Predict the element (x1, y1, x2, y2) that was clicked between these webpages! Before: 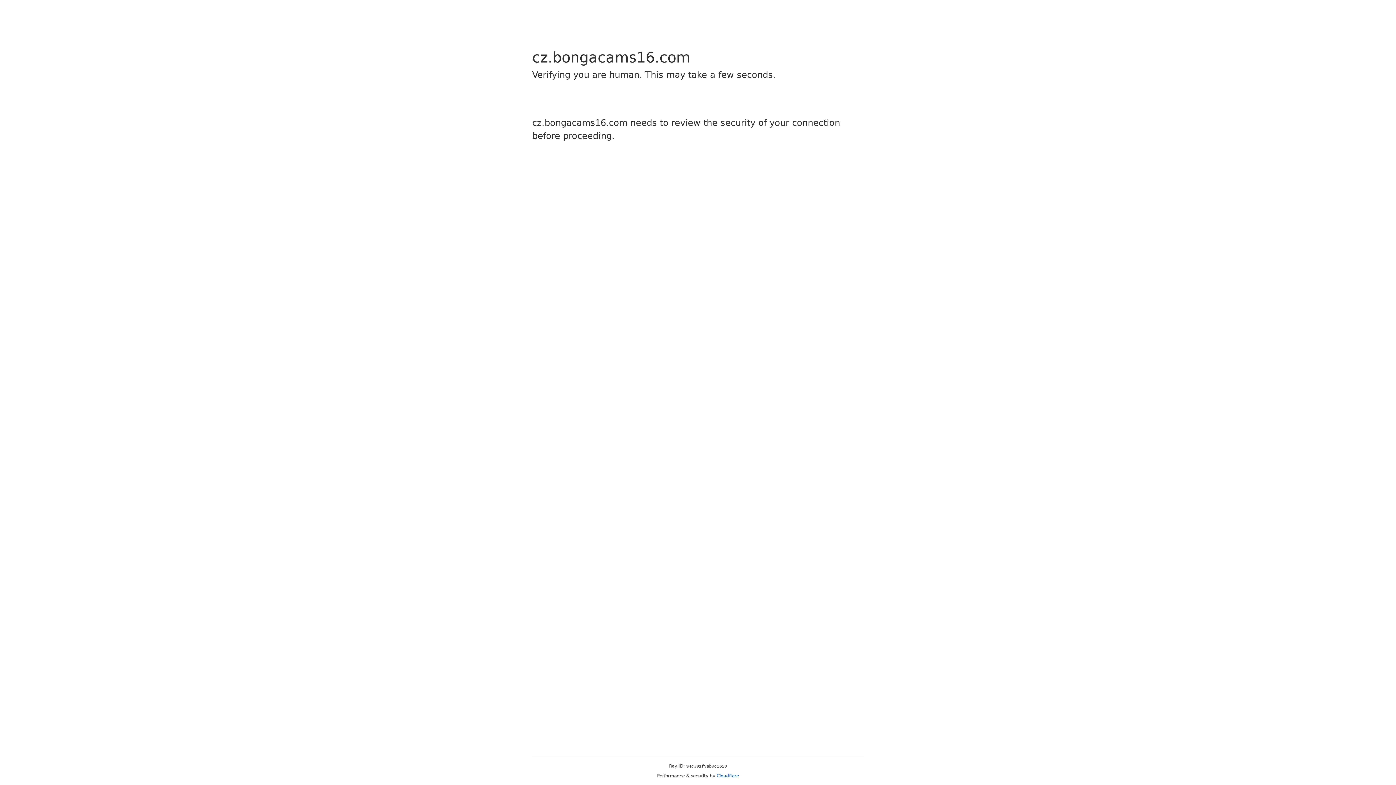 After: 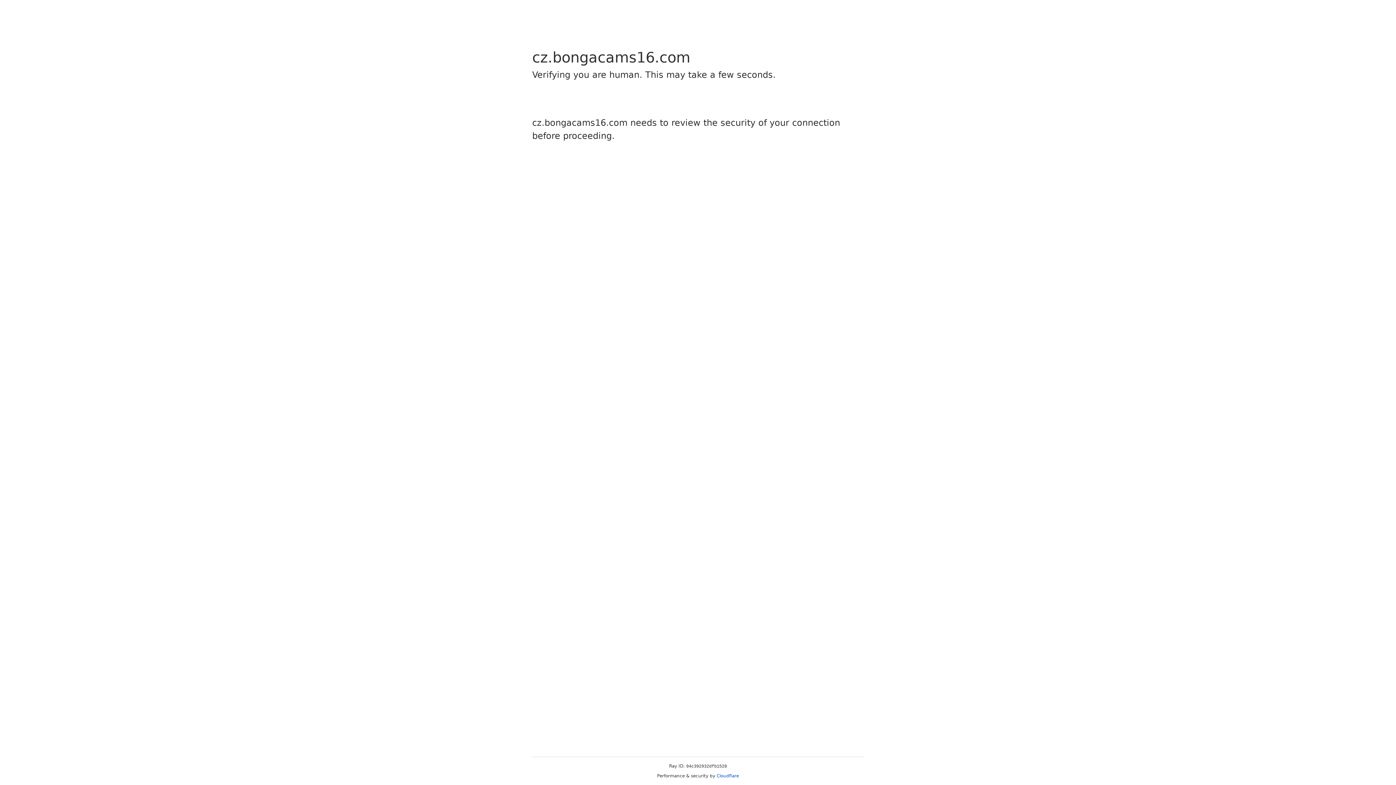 Action: label: Cloudflare bbox: (716, 773, 739, 778)